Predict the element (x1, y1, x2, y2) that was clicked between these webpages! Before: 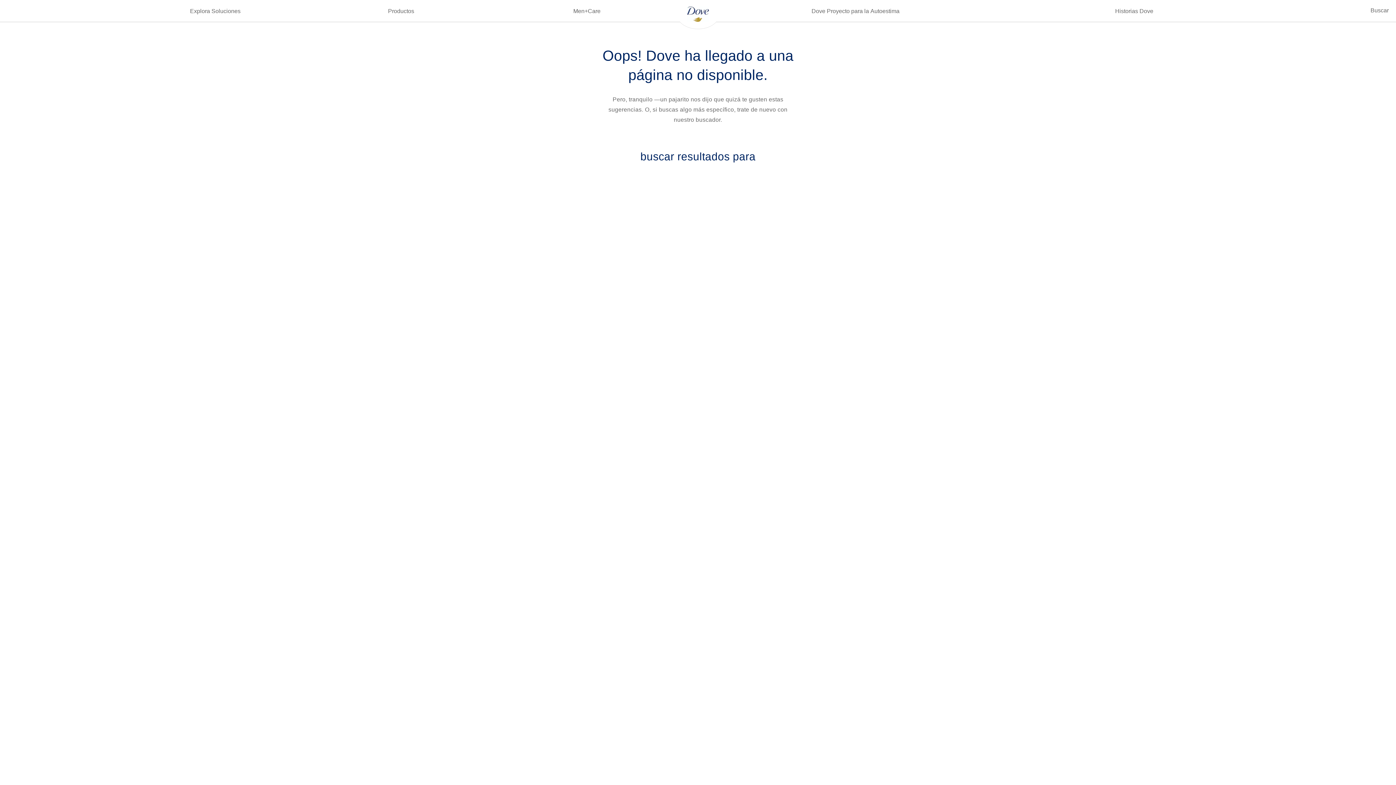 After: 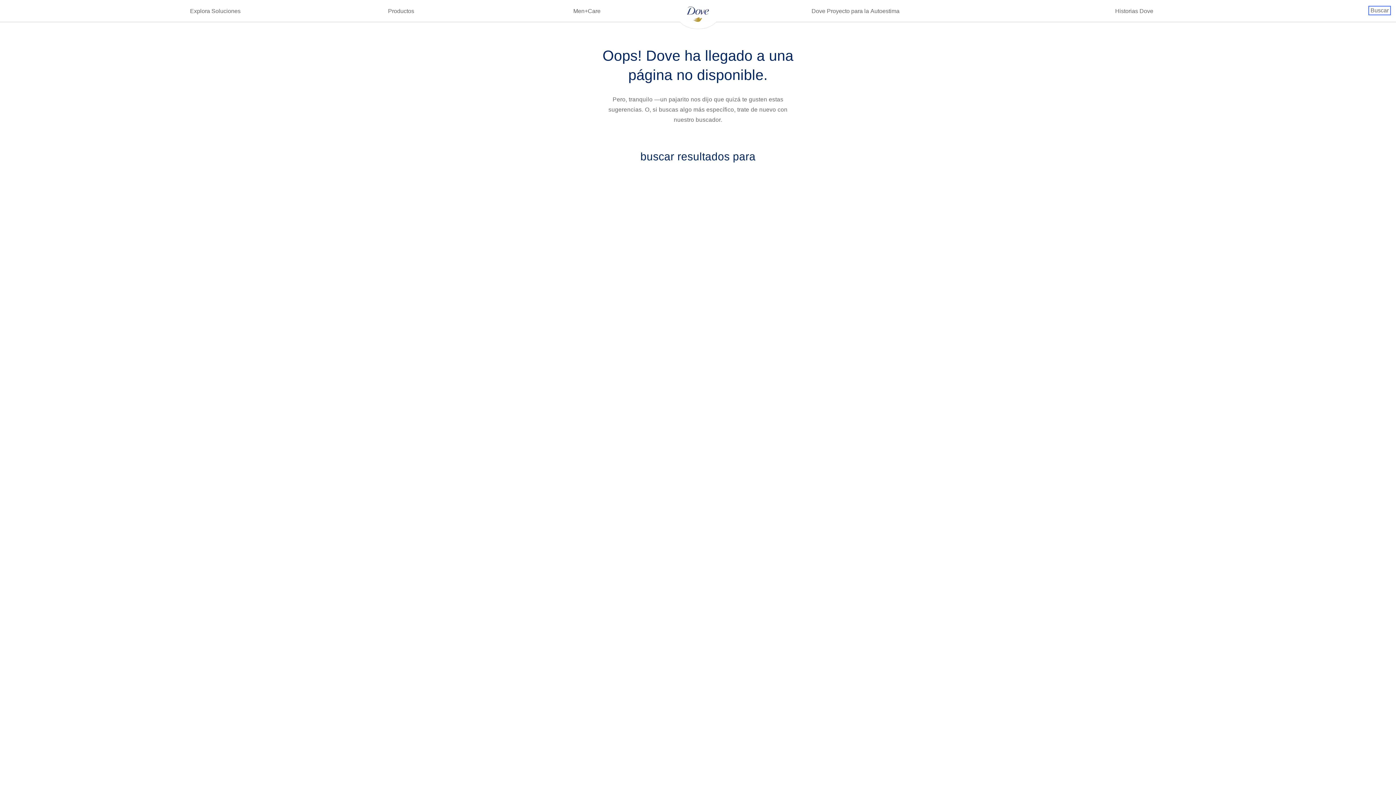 Action: bbox: (1368, 5, 1391, 15) label: Buscar